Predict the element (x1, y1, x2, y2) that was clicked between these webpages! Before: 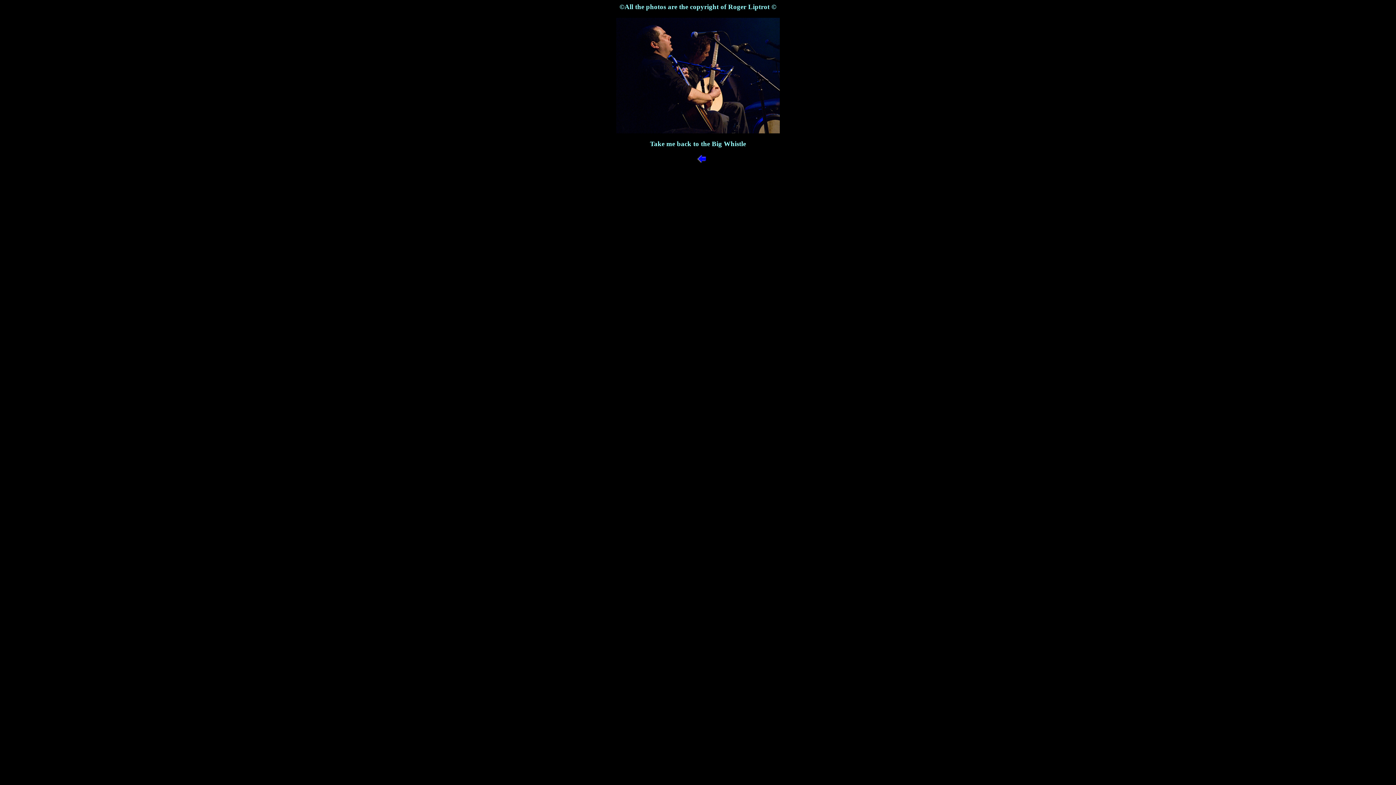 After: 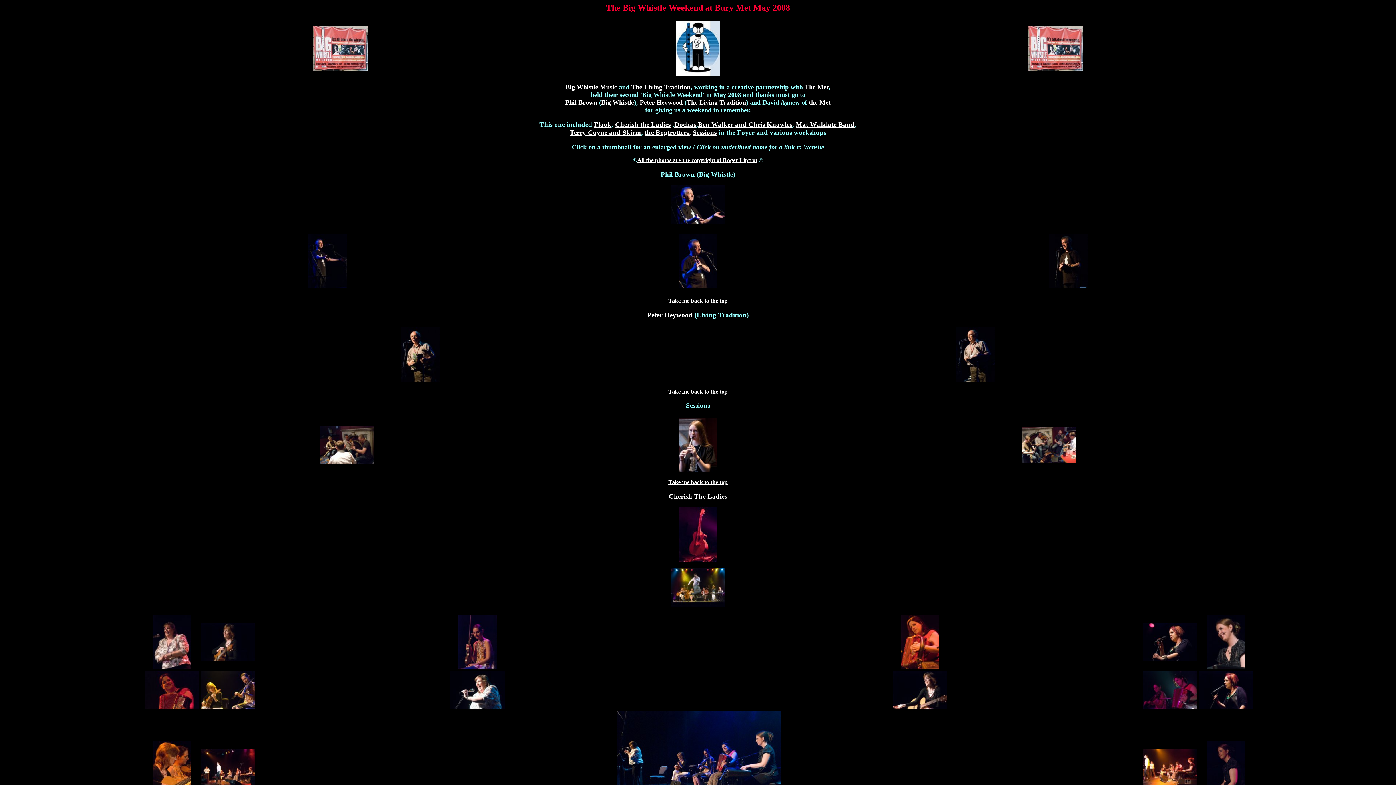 Action: bbox: (690, 157, 706, 164)